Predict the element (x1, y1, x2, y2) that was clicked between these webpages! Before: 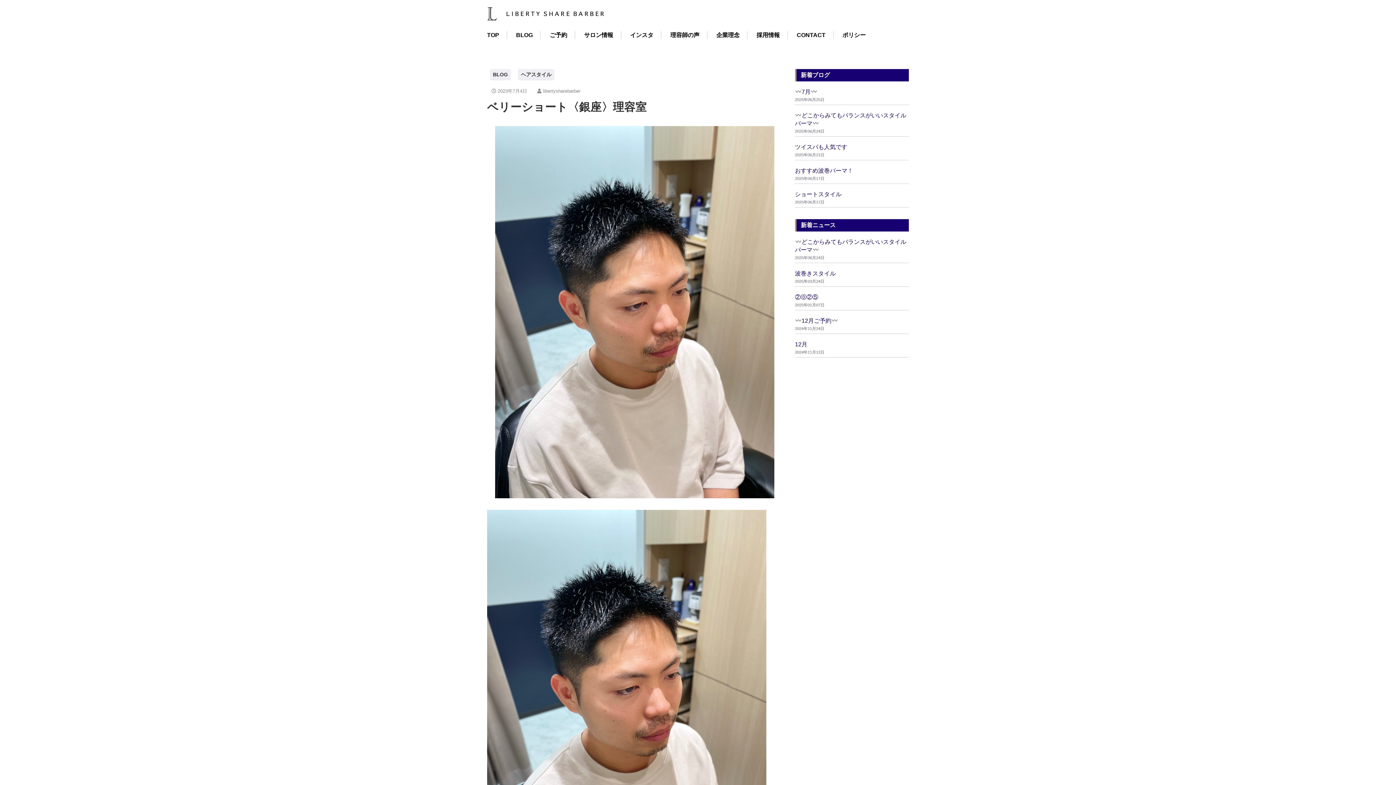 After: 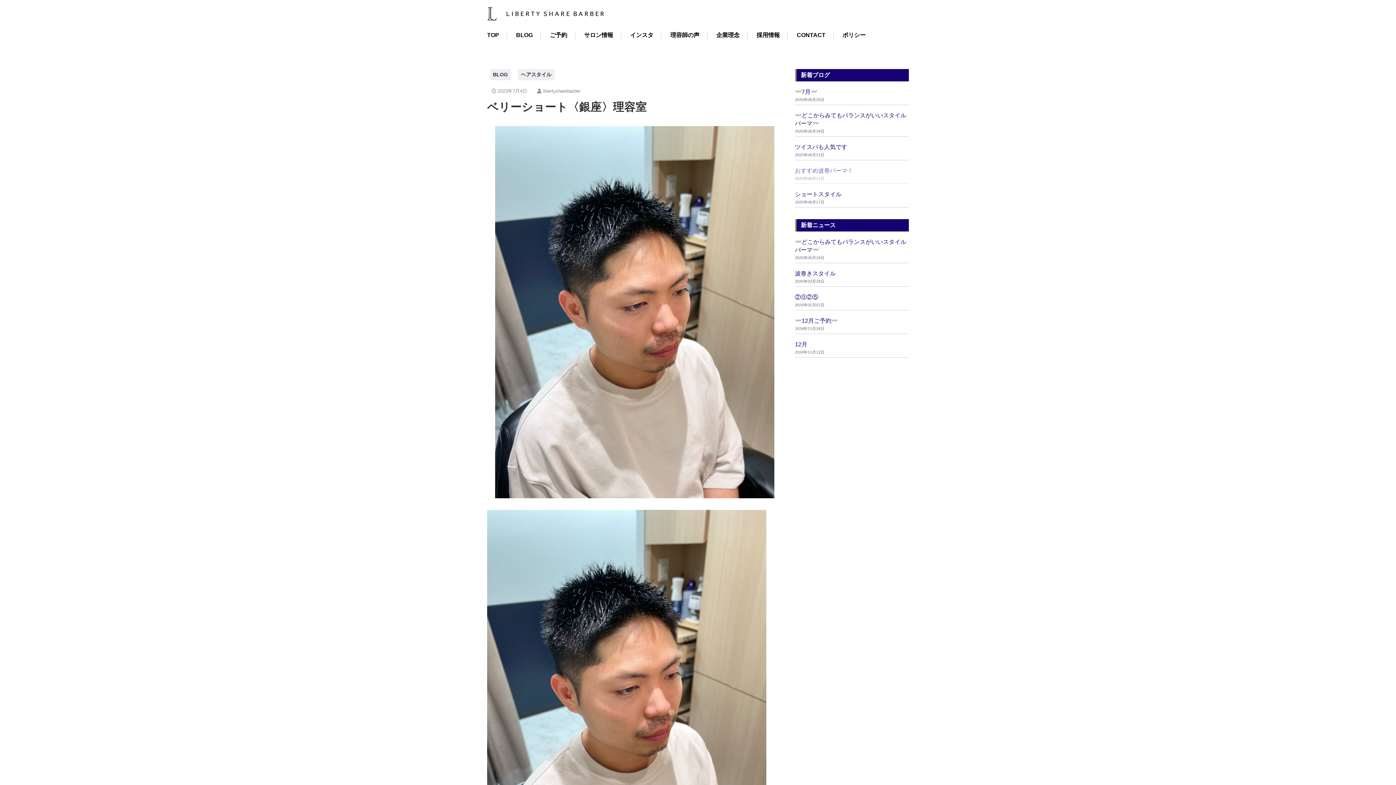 Action: bbox: (795, 164, 909, 184) label: おすすめ波巻パーマ！
2025年06月17日